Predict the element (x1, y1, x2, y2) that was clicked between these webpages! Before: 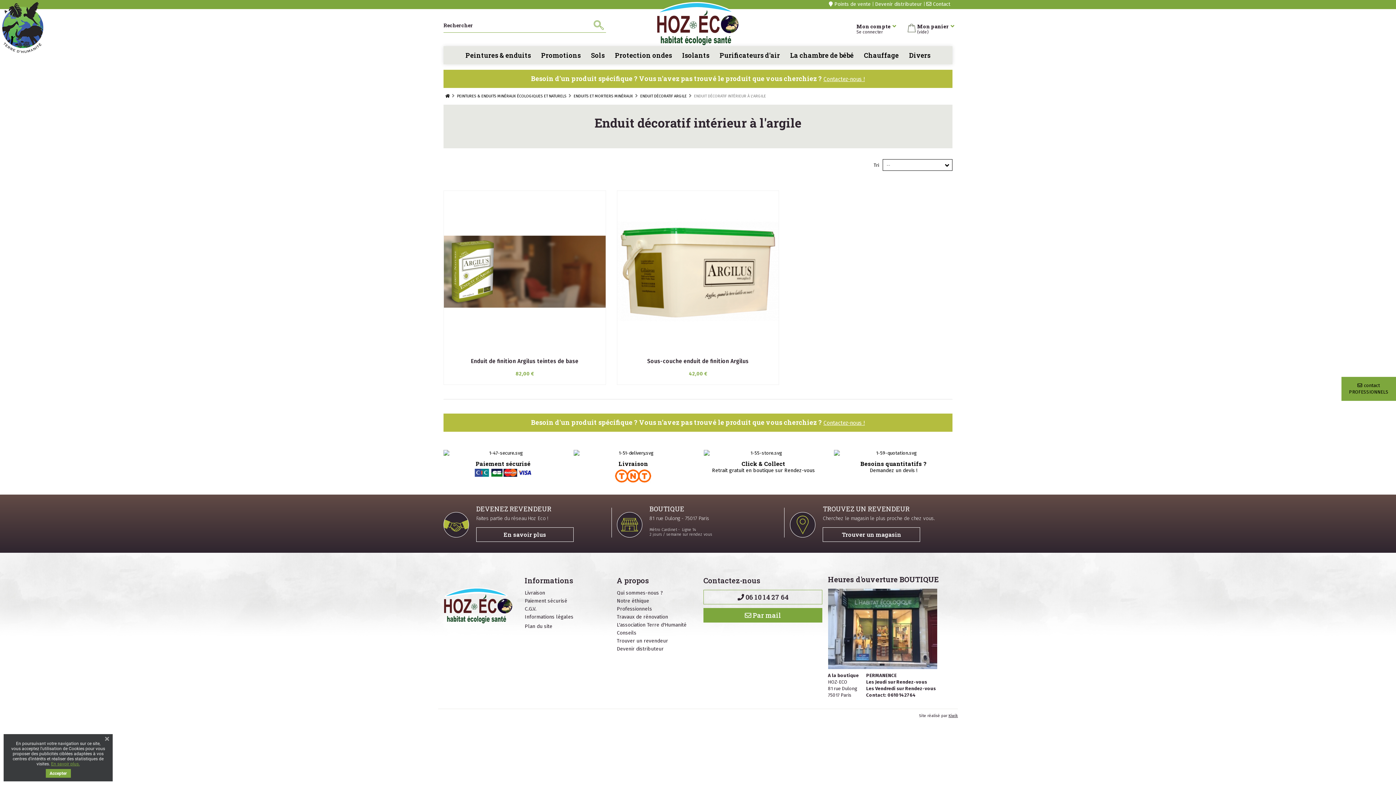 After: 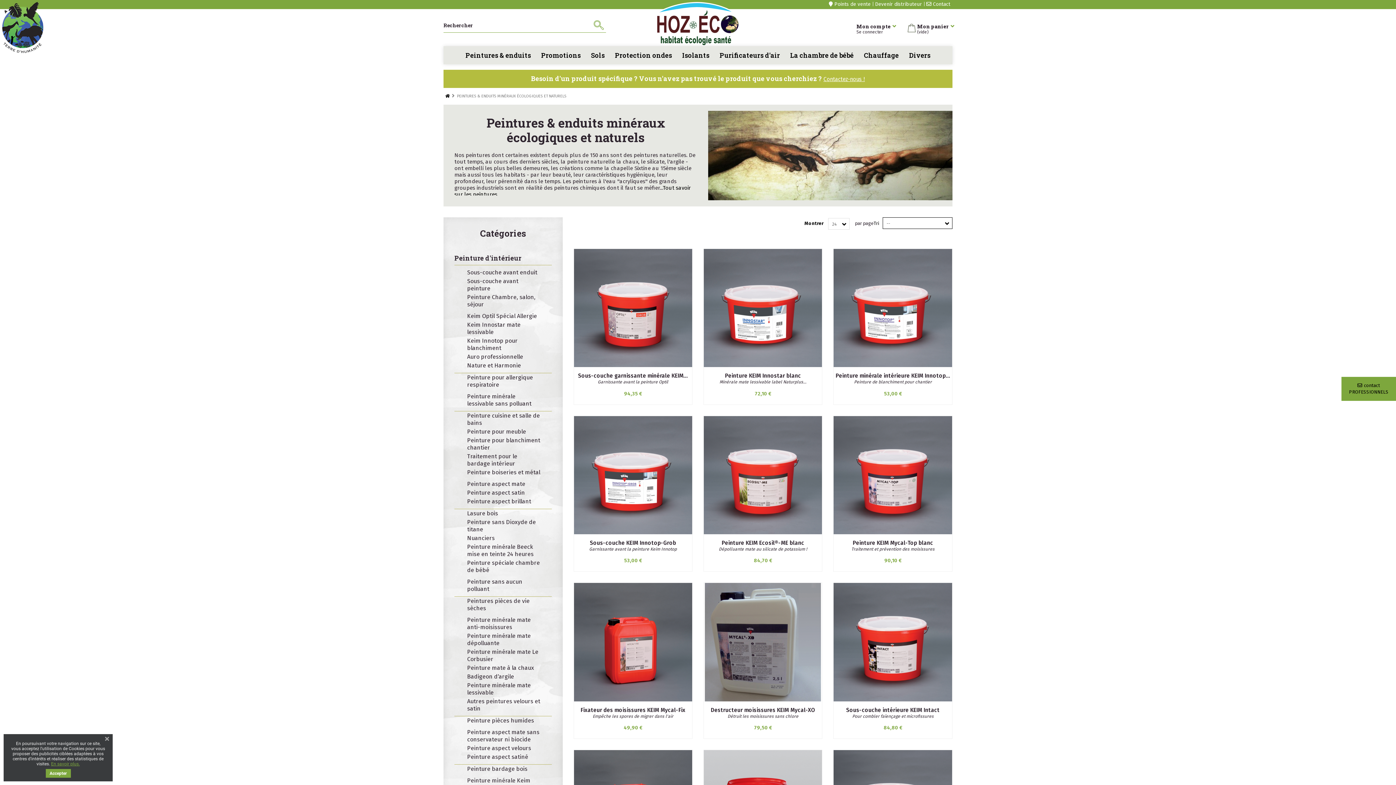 Action: bbox: (455, 93, 568, 98) label: PEINTURES & ENDUITS MINÉRAUX ÉCOLOGIQUES ET NATURELS